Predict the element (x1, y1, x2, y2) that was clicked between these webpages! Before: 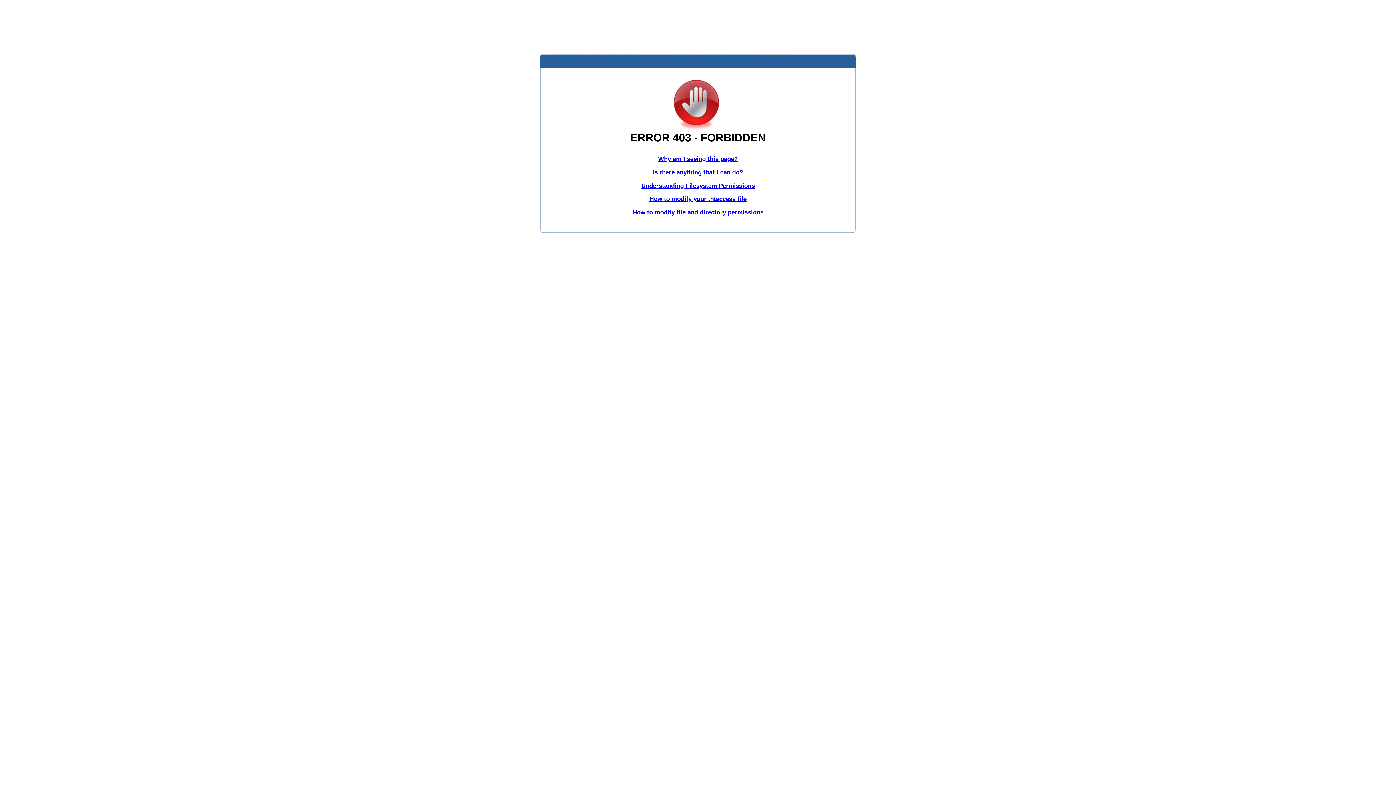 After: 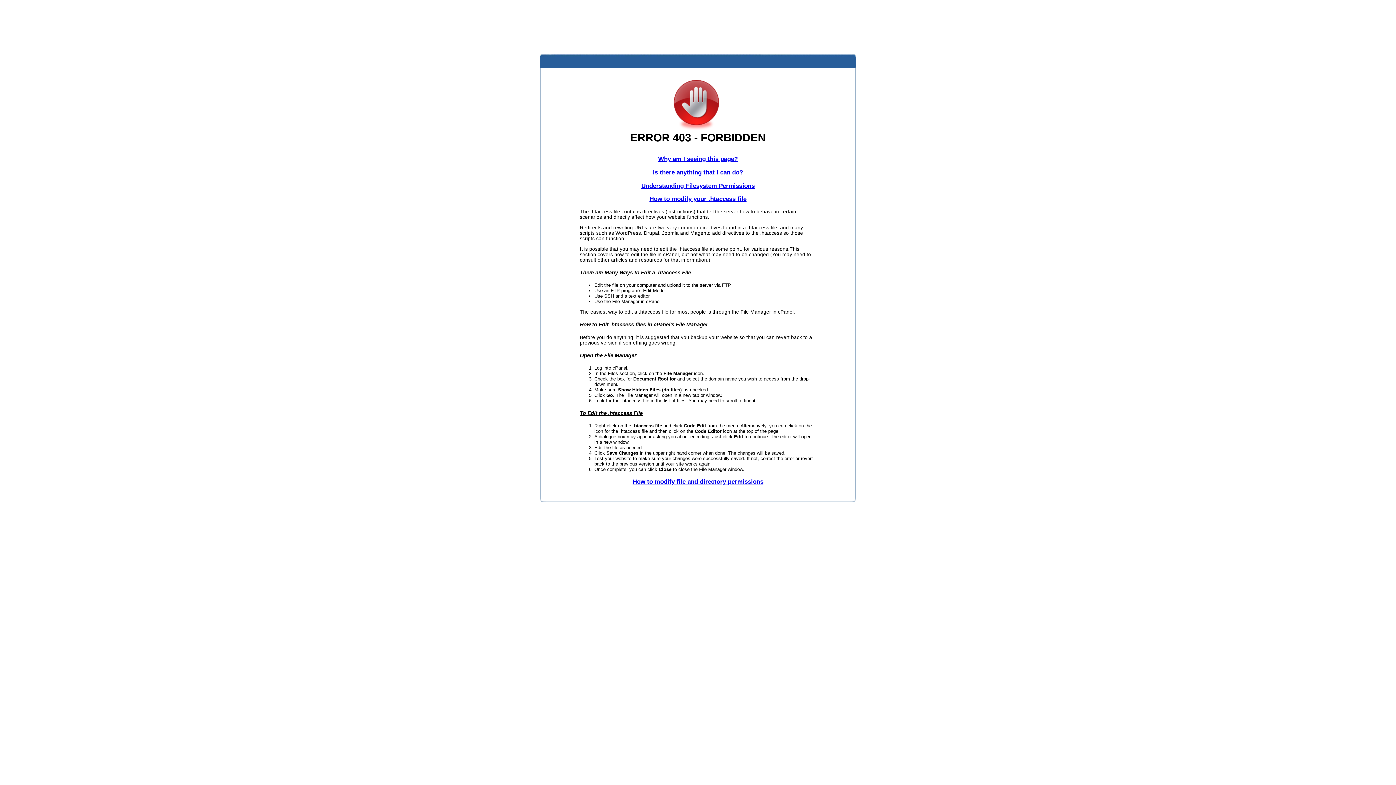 Action: bbox: (649, 195, 746, 202) label: How to modify your .htaccess file